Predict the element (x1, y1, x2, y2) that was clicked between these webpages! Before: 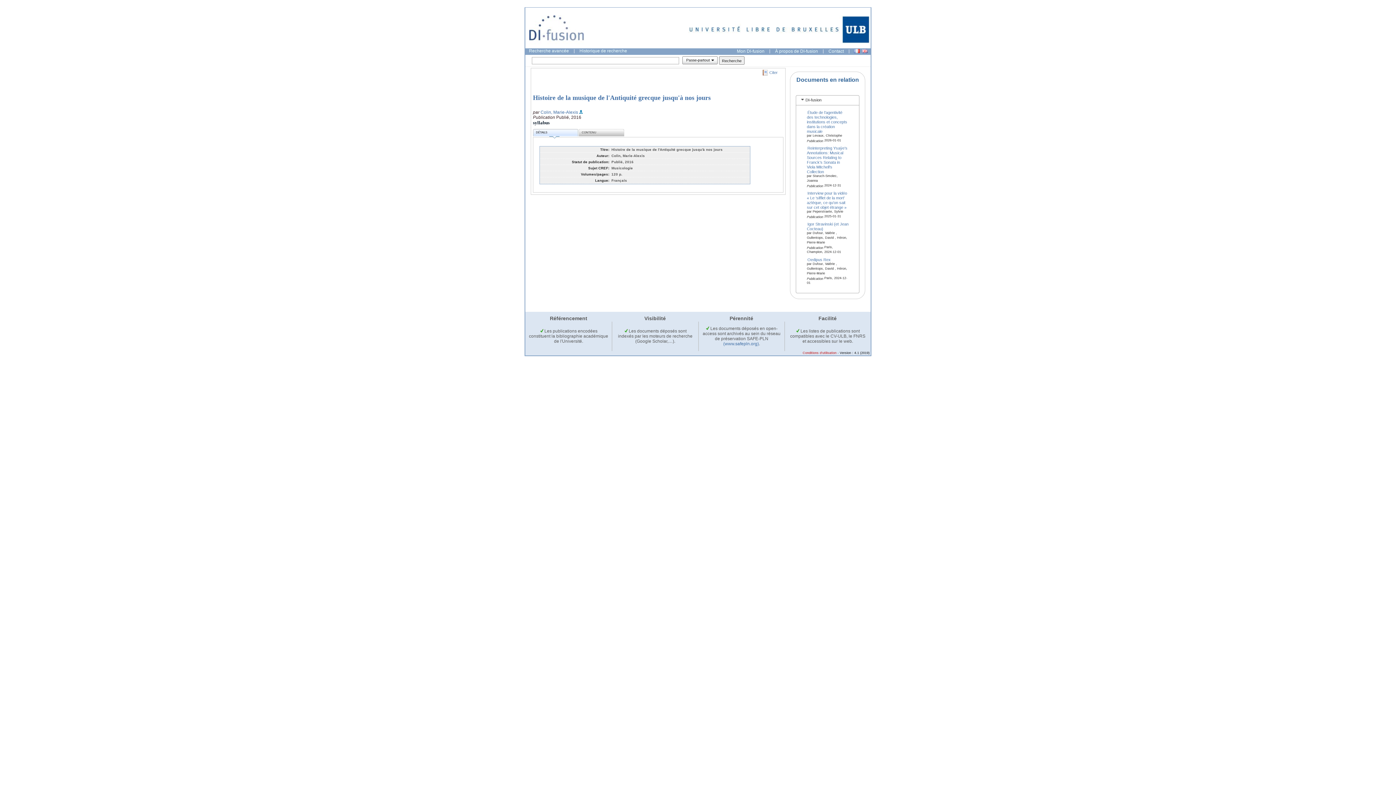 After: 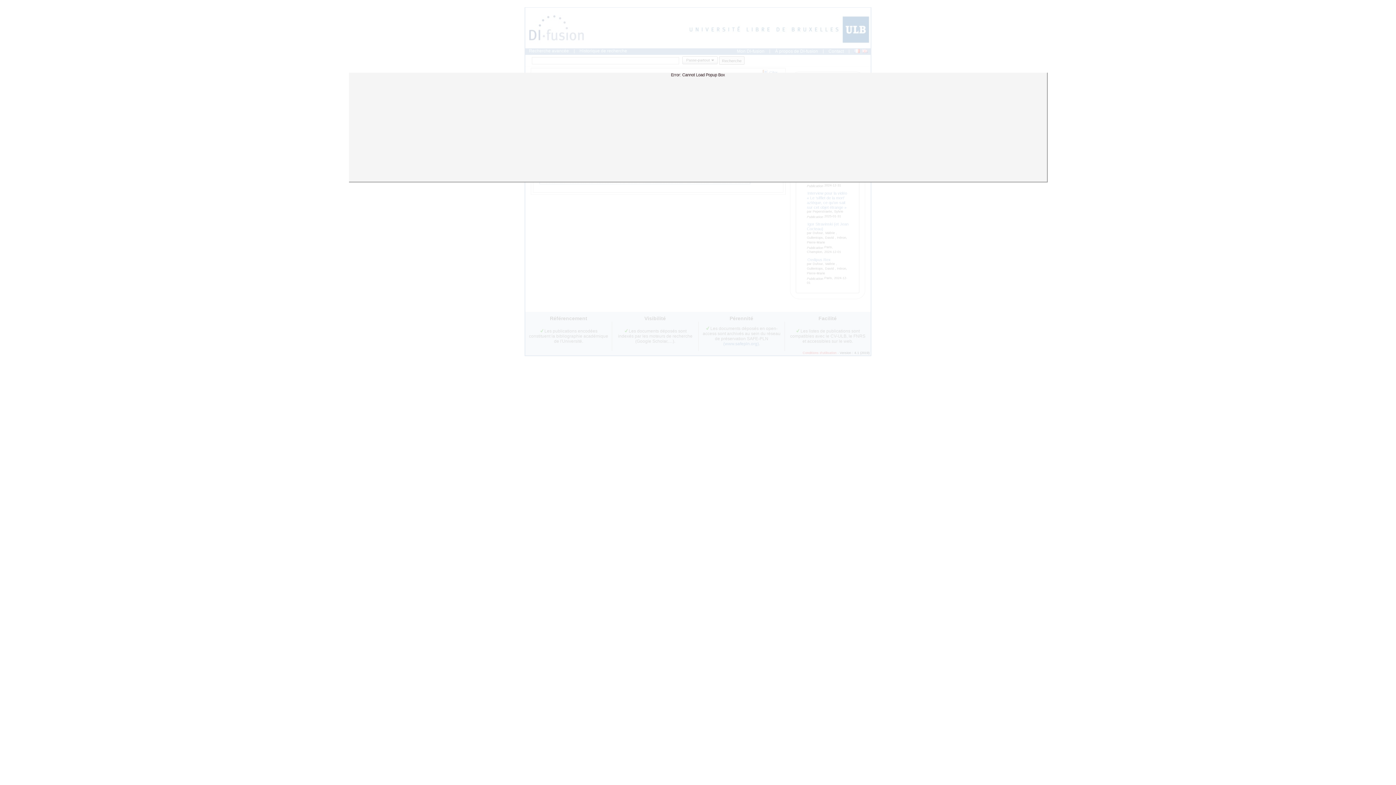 Action: label: Citer bbox: (762, 68, 779, 76)